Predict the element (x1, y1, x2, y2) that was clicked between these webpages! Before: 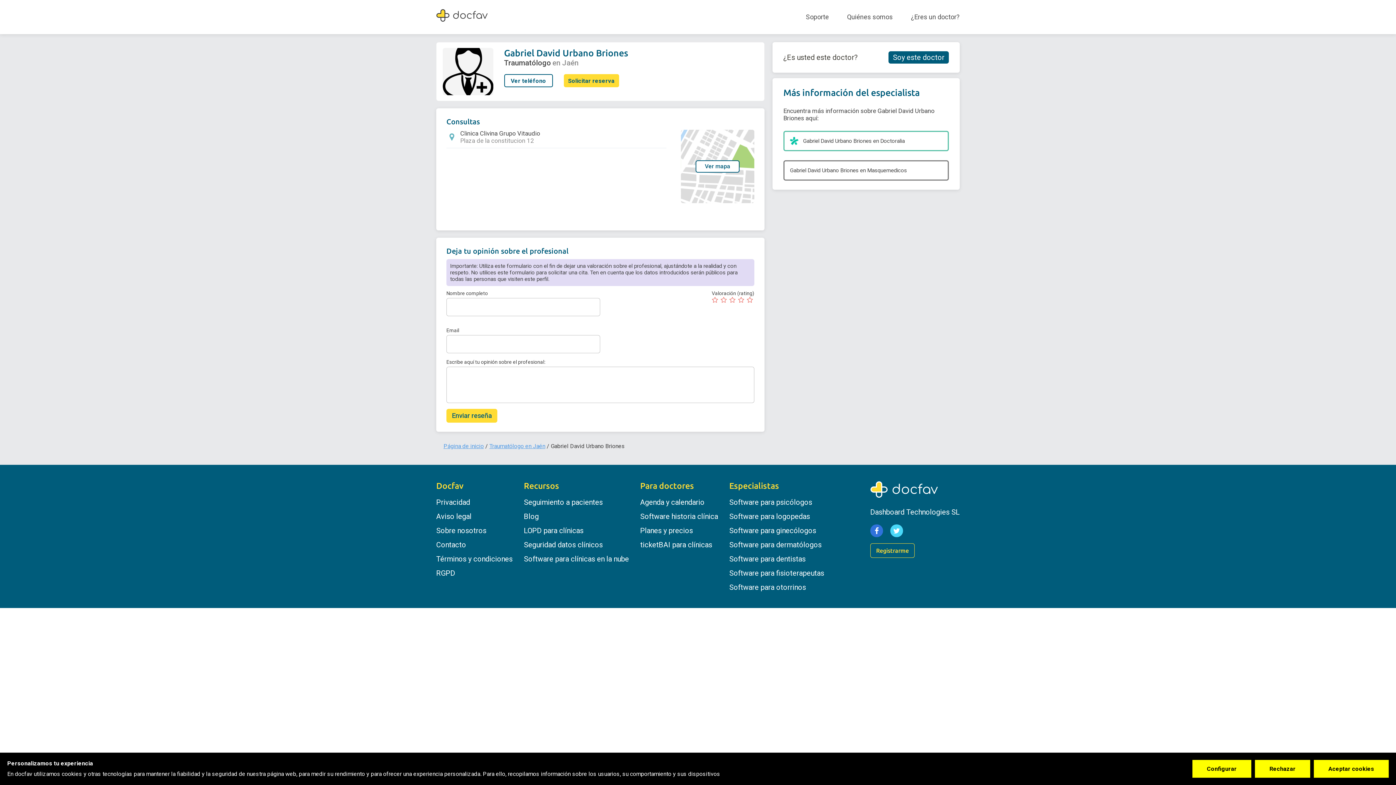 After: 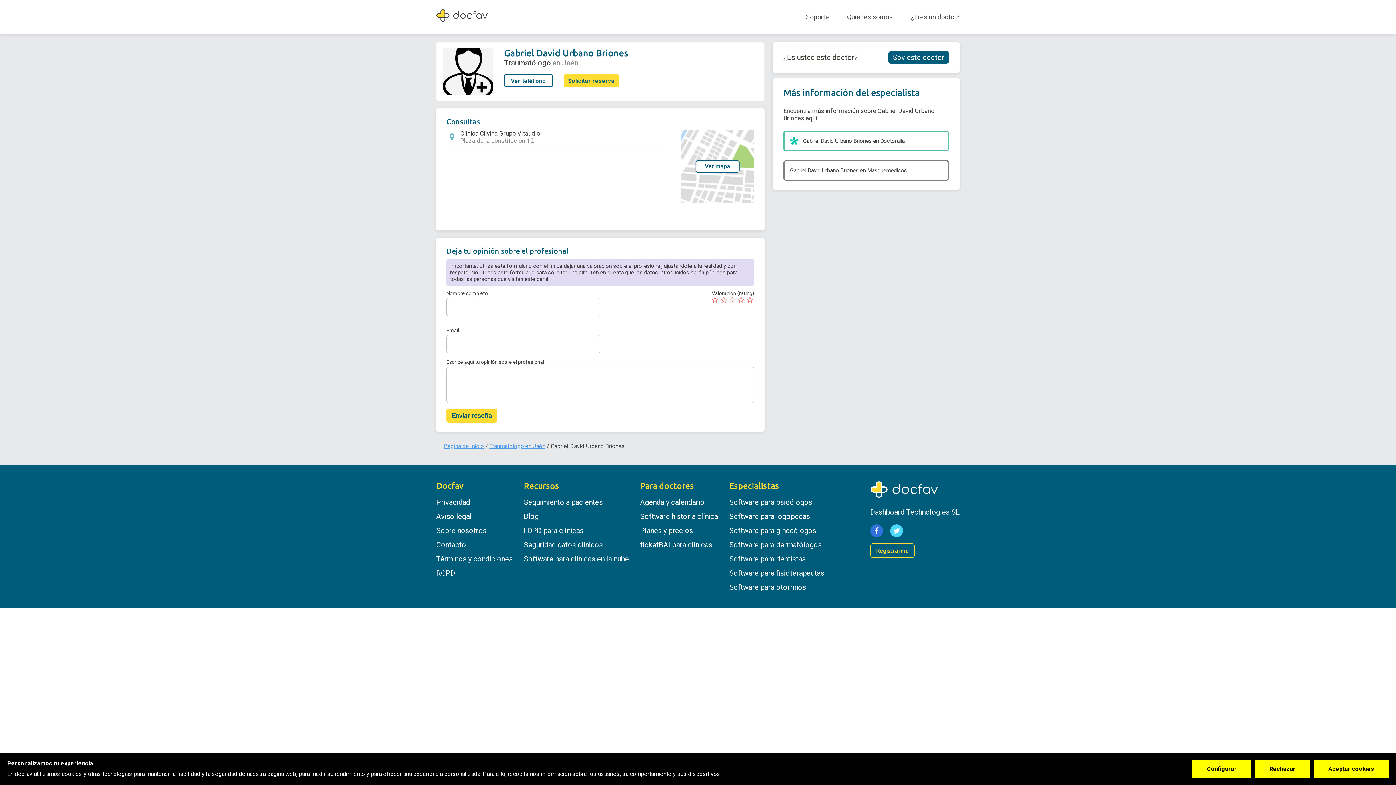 Action: label: Enviar reseña bbox: (446, 409, 497, 422)